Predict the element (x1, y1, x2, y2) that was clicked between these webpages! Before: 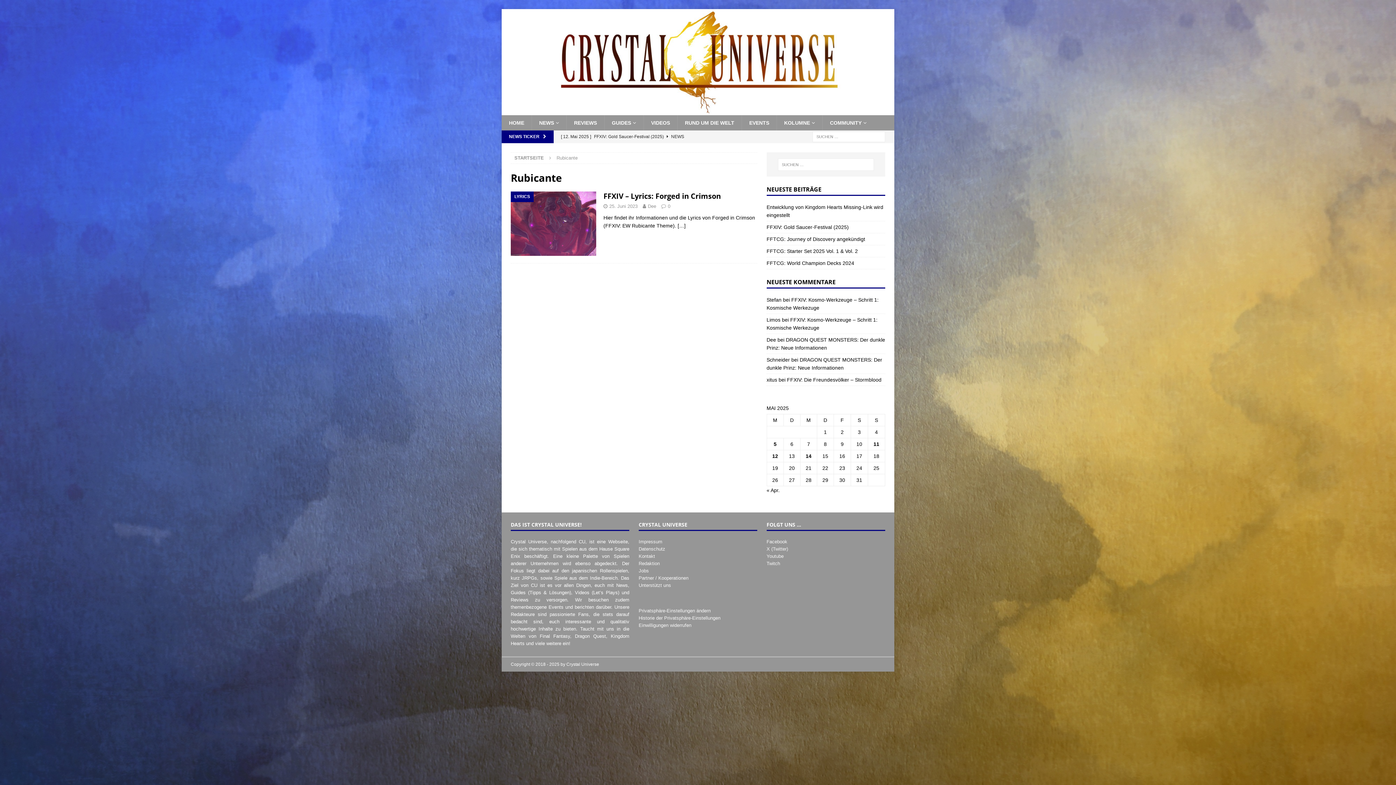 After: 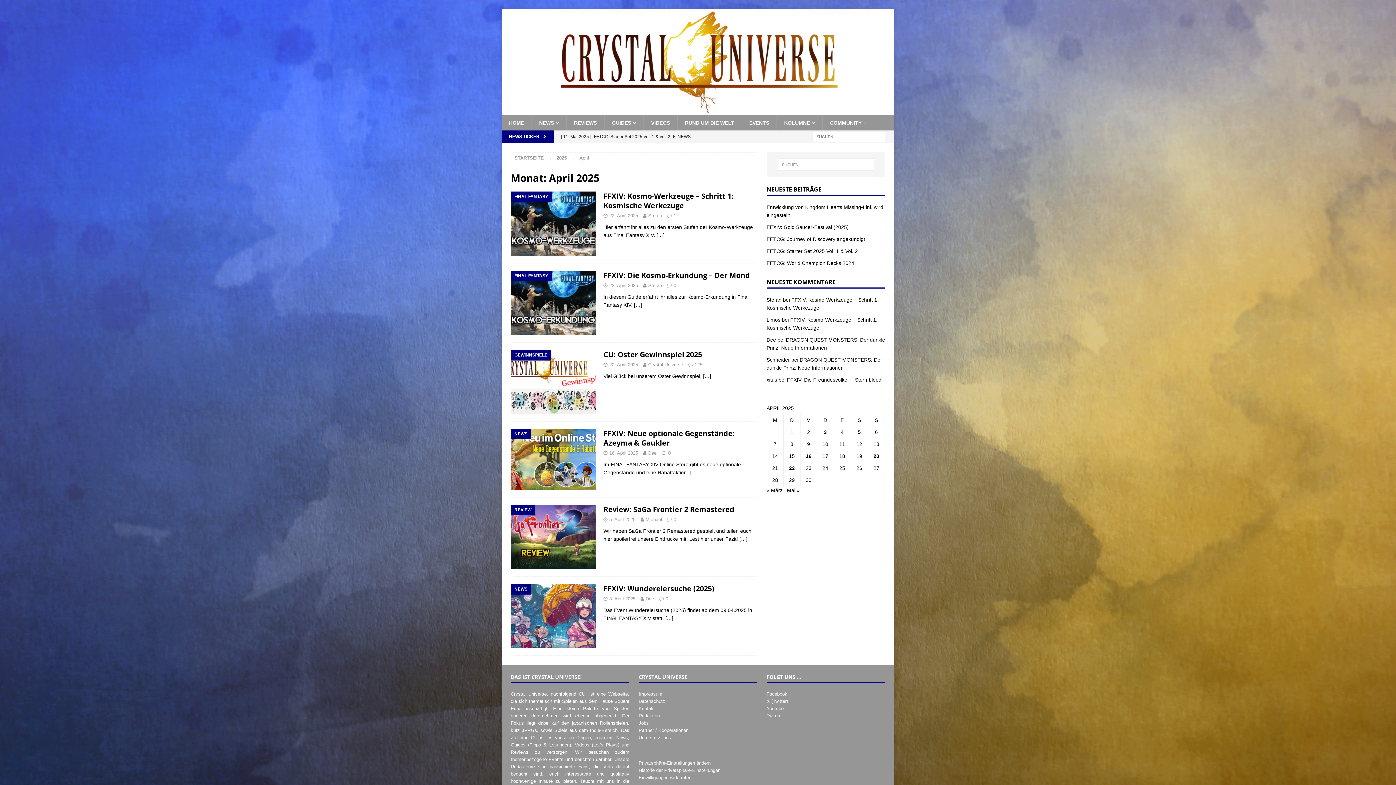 Action: bbox: (766, 487, 779, 493) label: « Apr.